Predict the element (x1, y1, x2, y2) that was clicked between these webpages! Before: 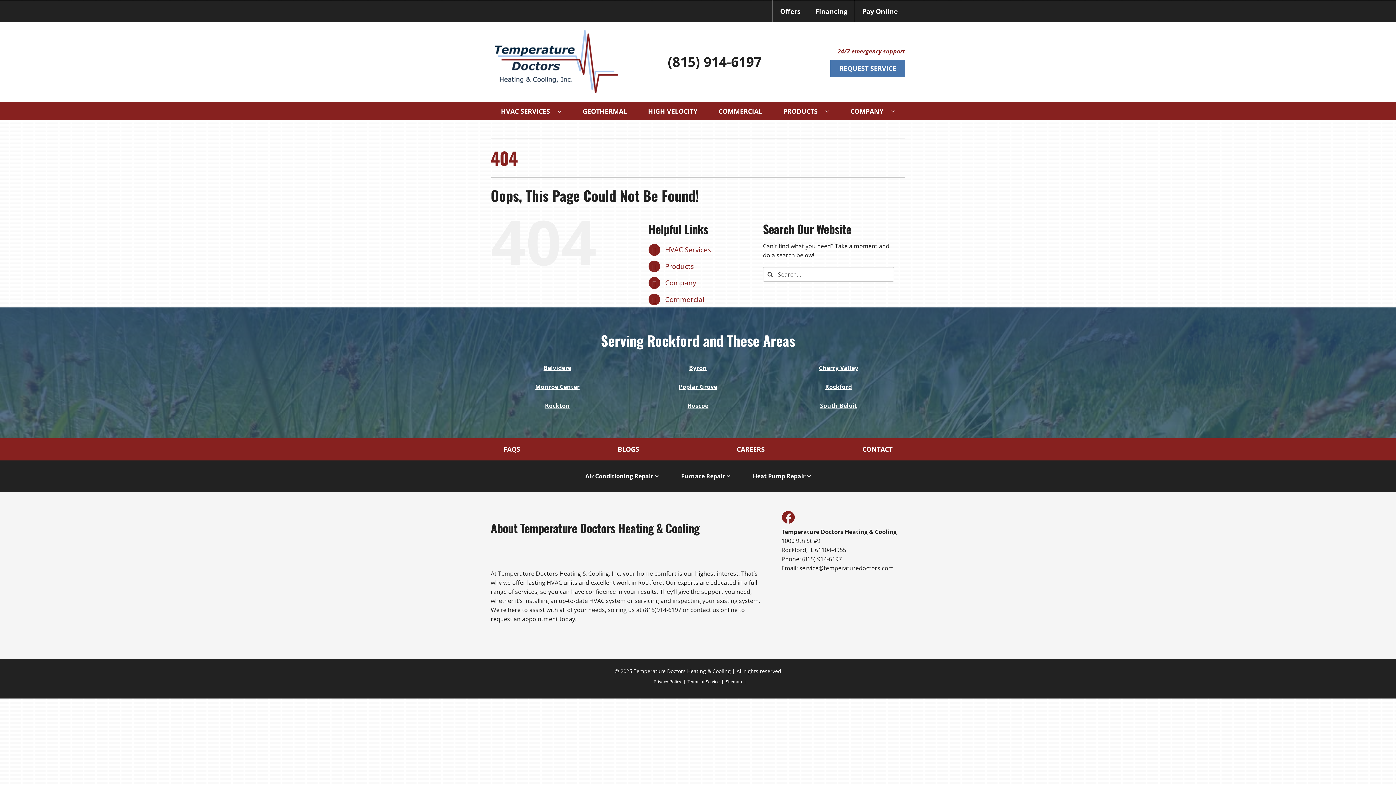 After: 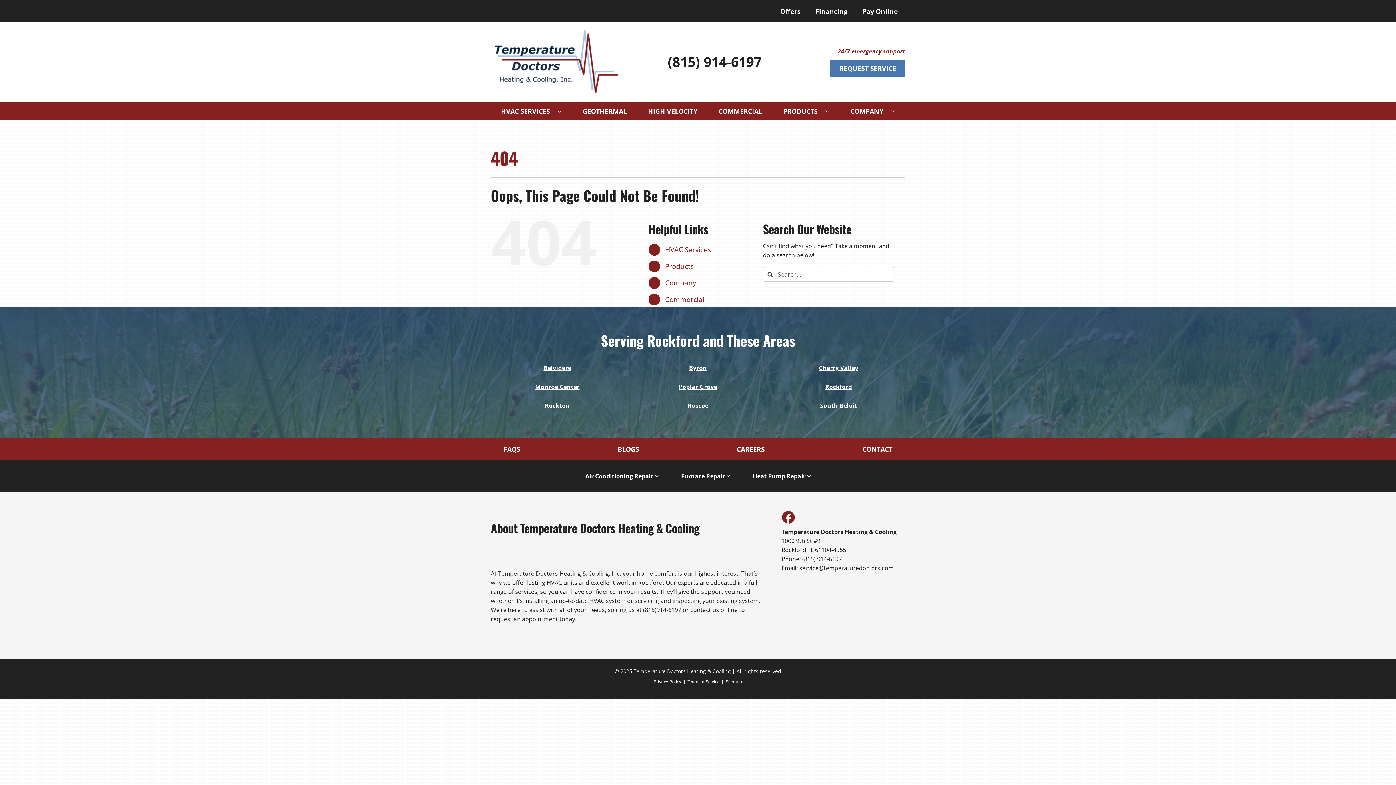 Action: label: (815) 914-6197 bbox: (667, 54, 761, 69)